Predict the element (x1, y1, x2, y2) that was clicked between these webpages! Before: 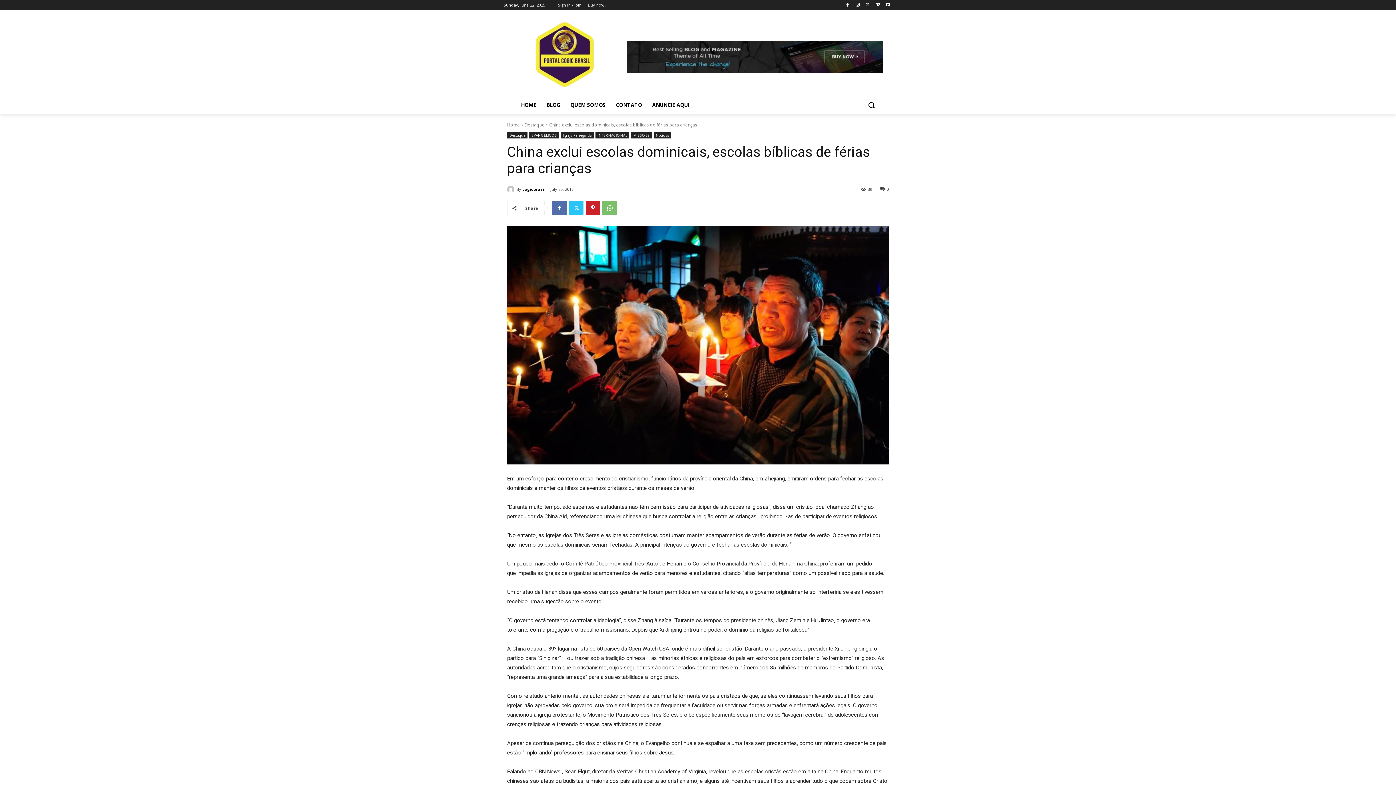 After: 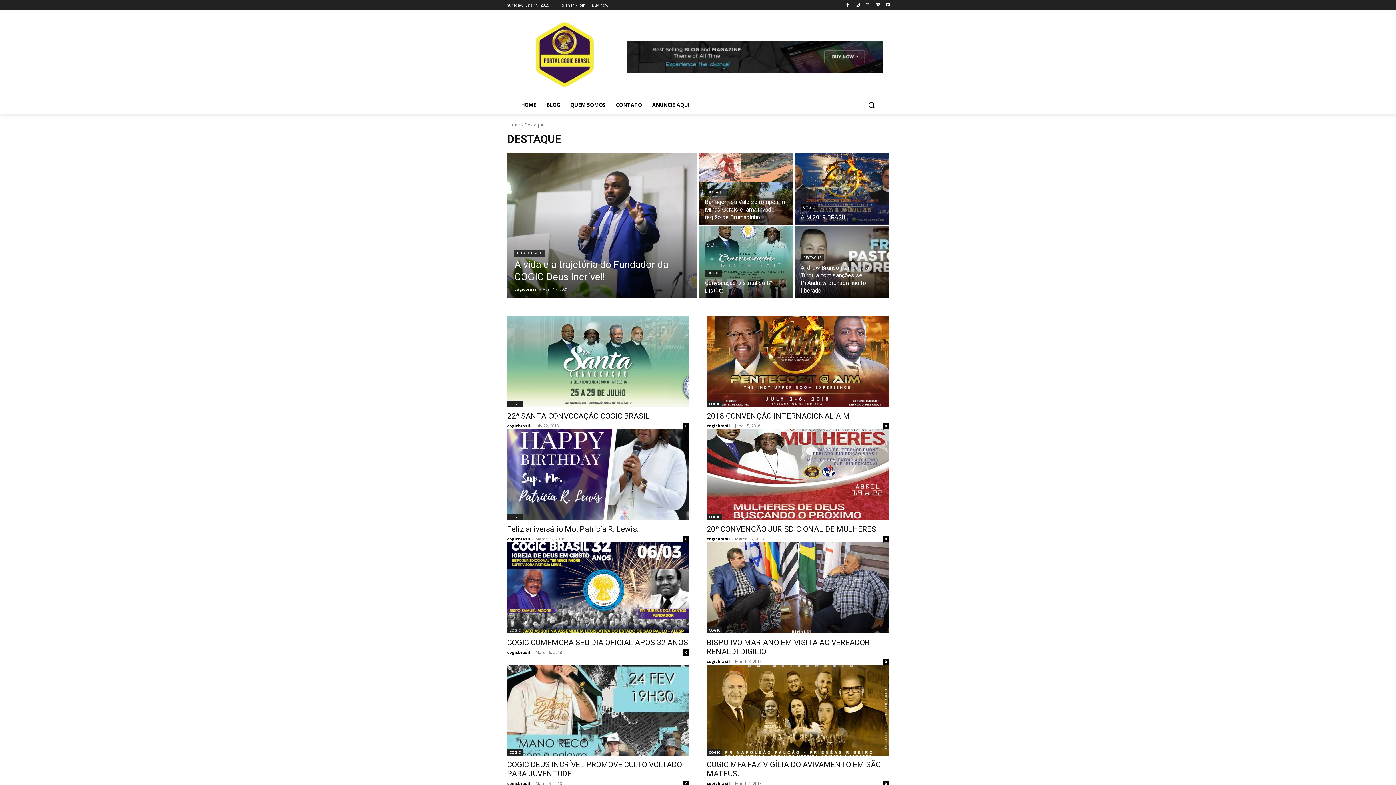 Action: label: Destaque bbox: (524, 121, 544, 128)